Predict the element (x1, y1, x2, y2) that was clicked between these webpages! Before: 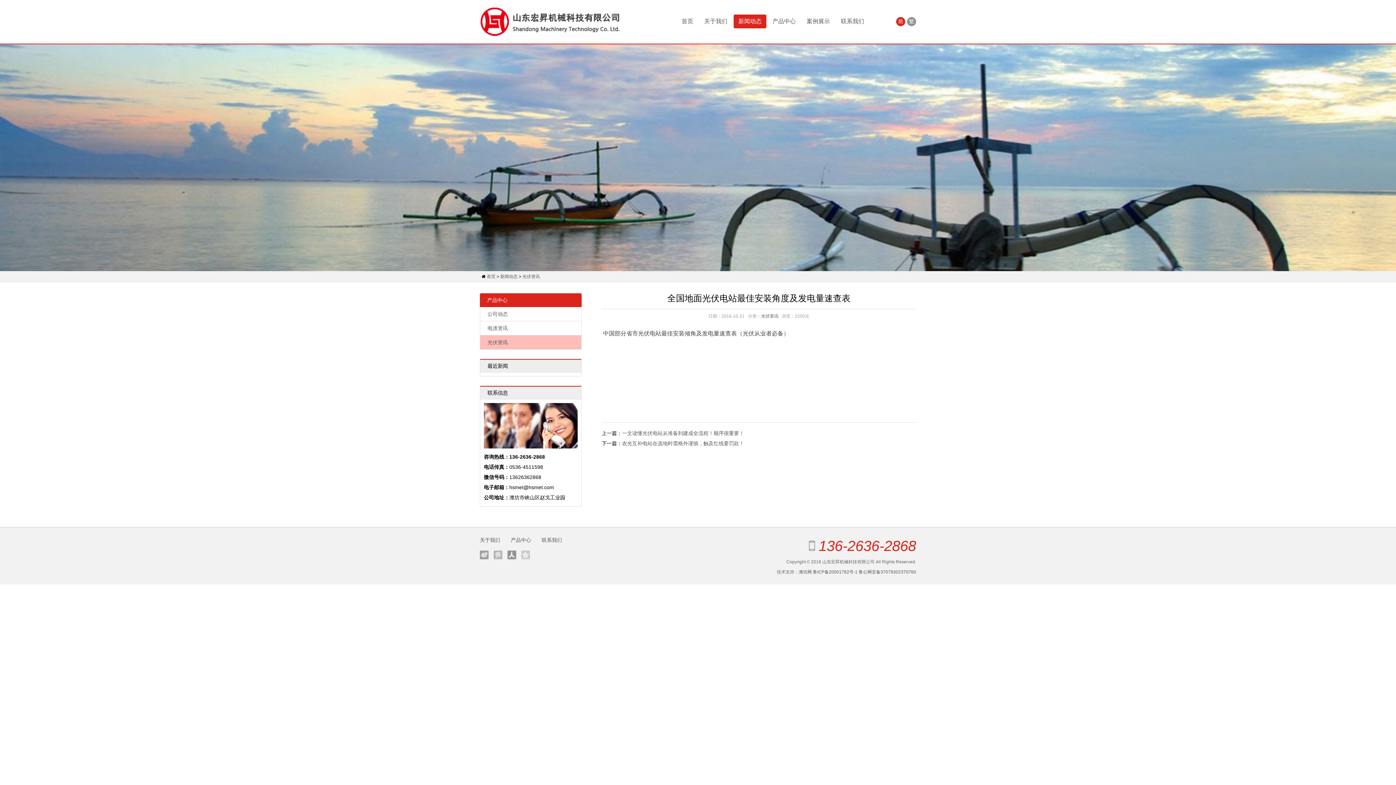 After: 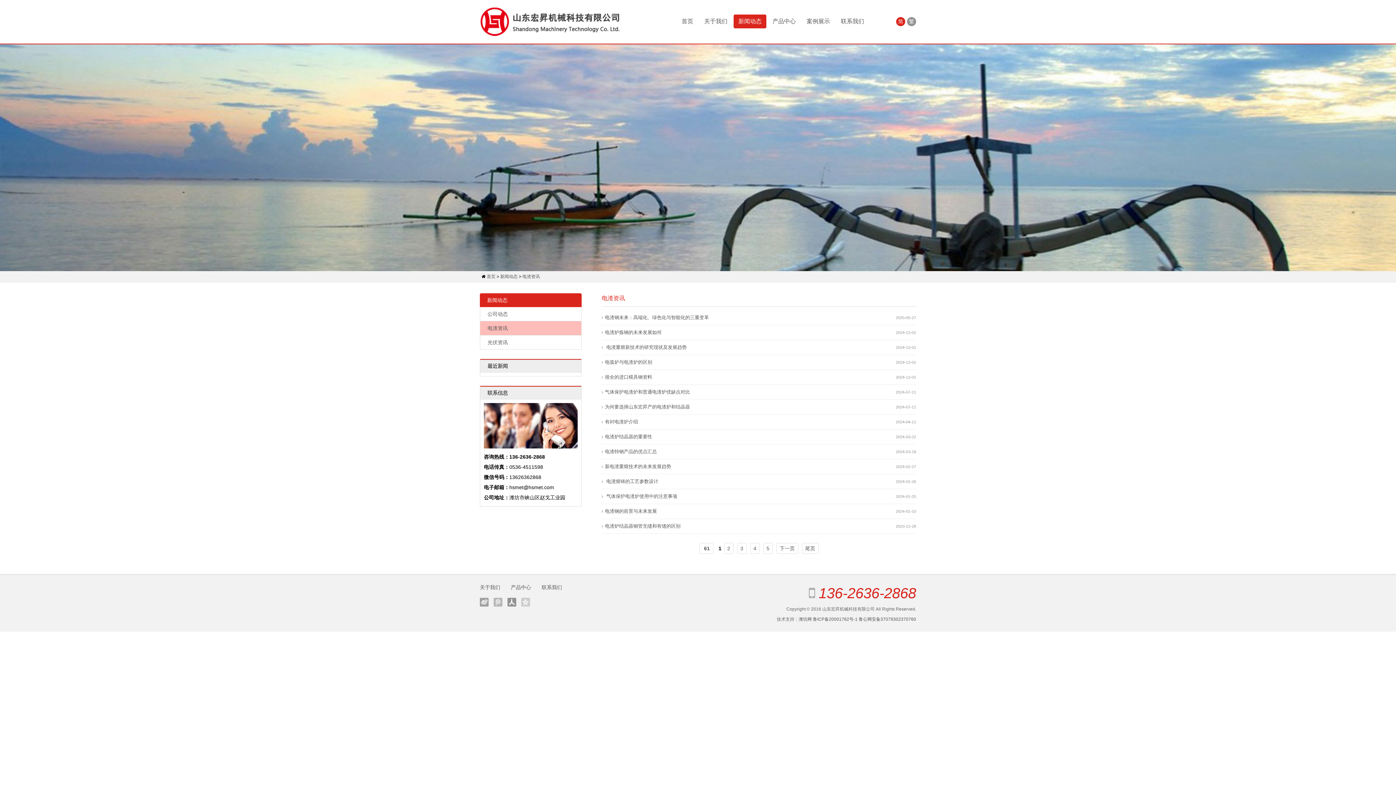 Action: label: 电渣资讯 bbox: (480, 321, 581, 335)